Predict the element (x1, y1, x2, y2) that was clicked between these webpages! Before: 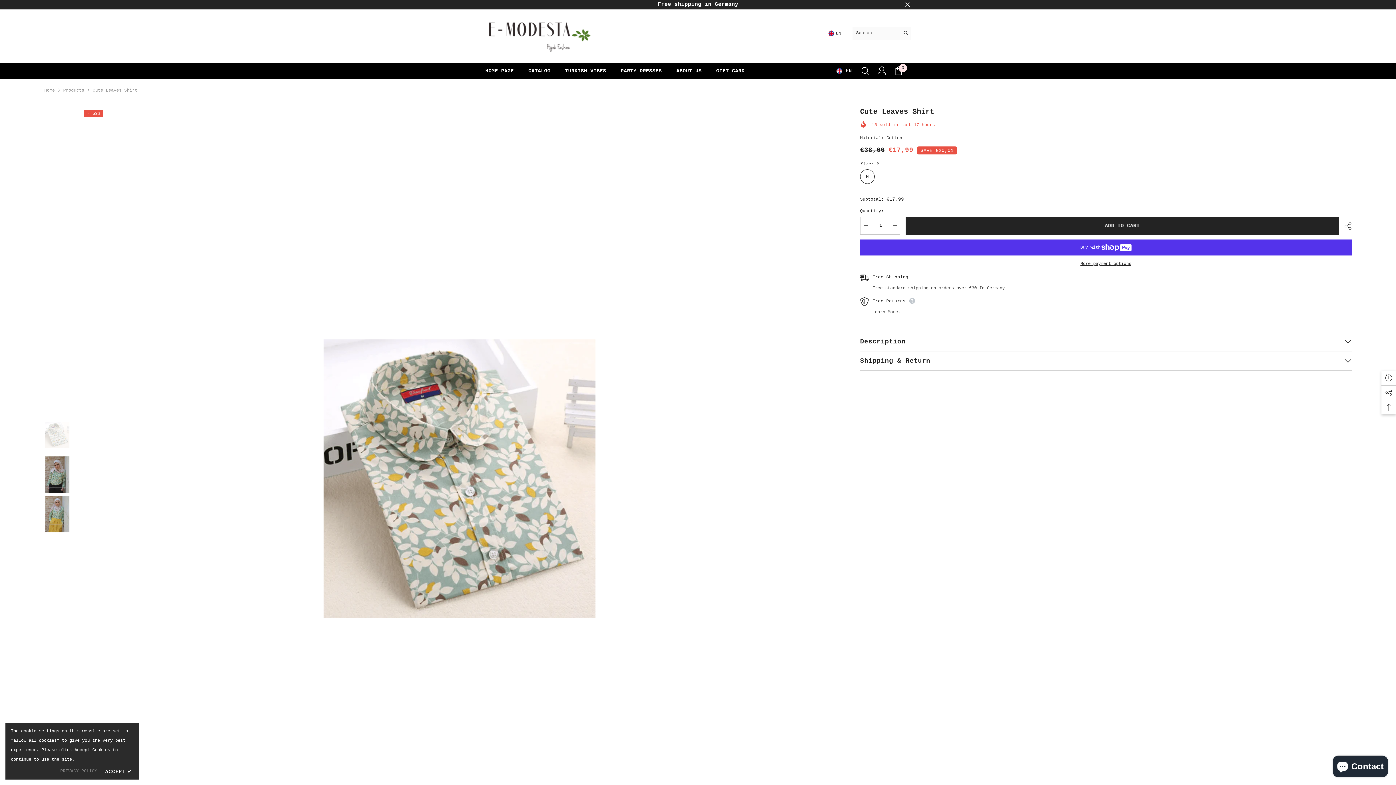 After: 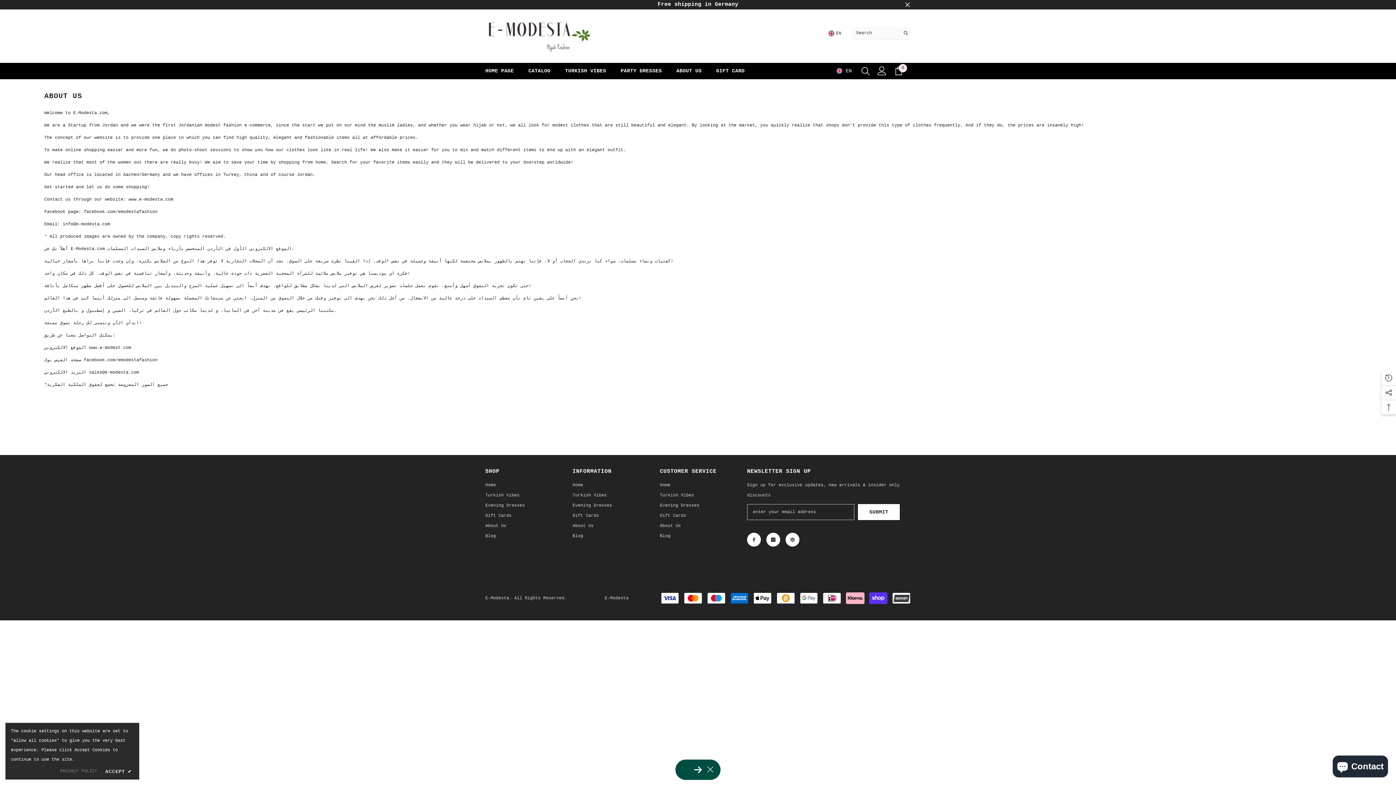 Action: label: ABOUT US bbox: (669, 66, 709, 79)